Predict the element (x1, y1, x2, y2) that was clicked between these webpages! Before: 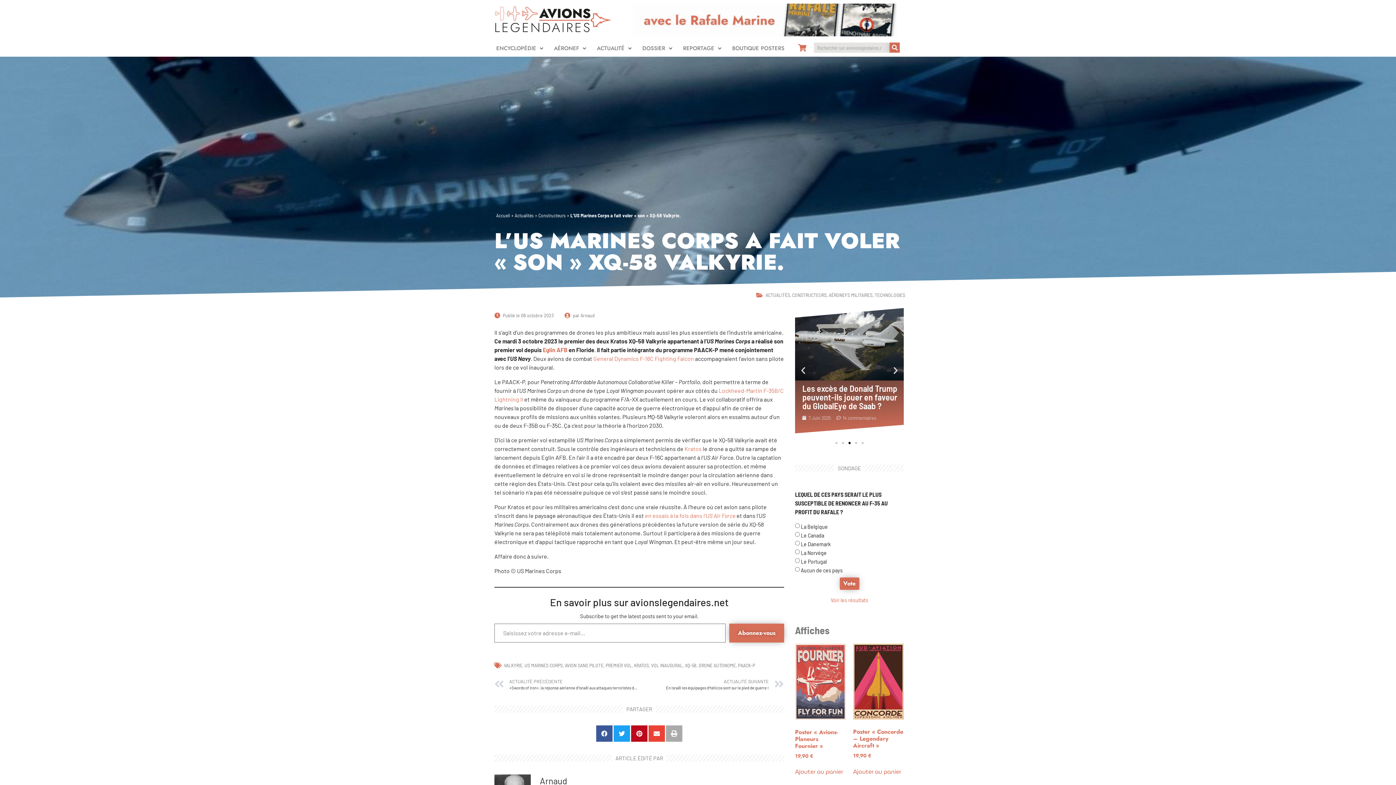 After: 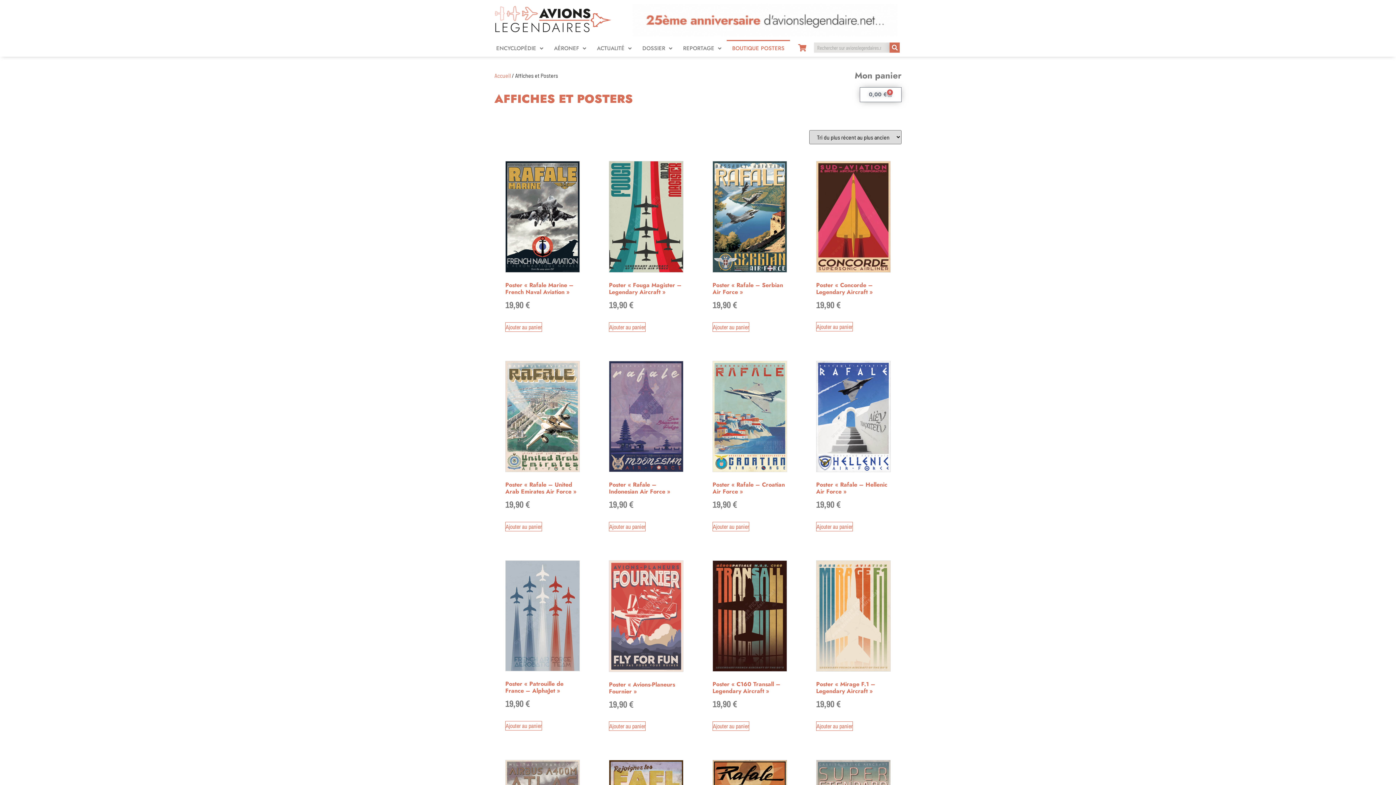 Action: bbox: (795, 624, 904, 636) label: Affiches numérotées